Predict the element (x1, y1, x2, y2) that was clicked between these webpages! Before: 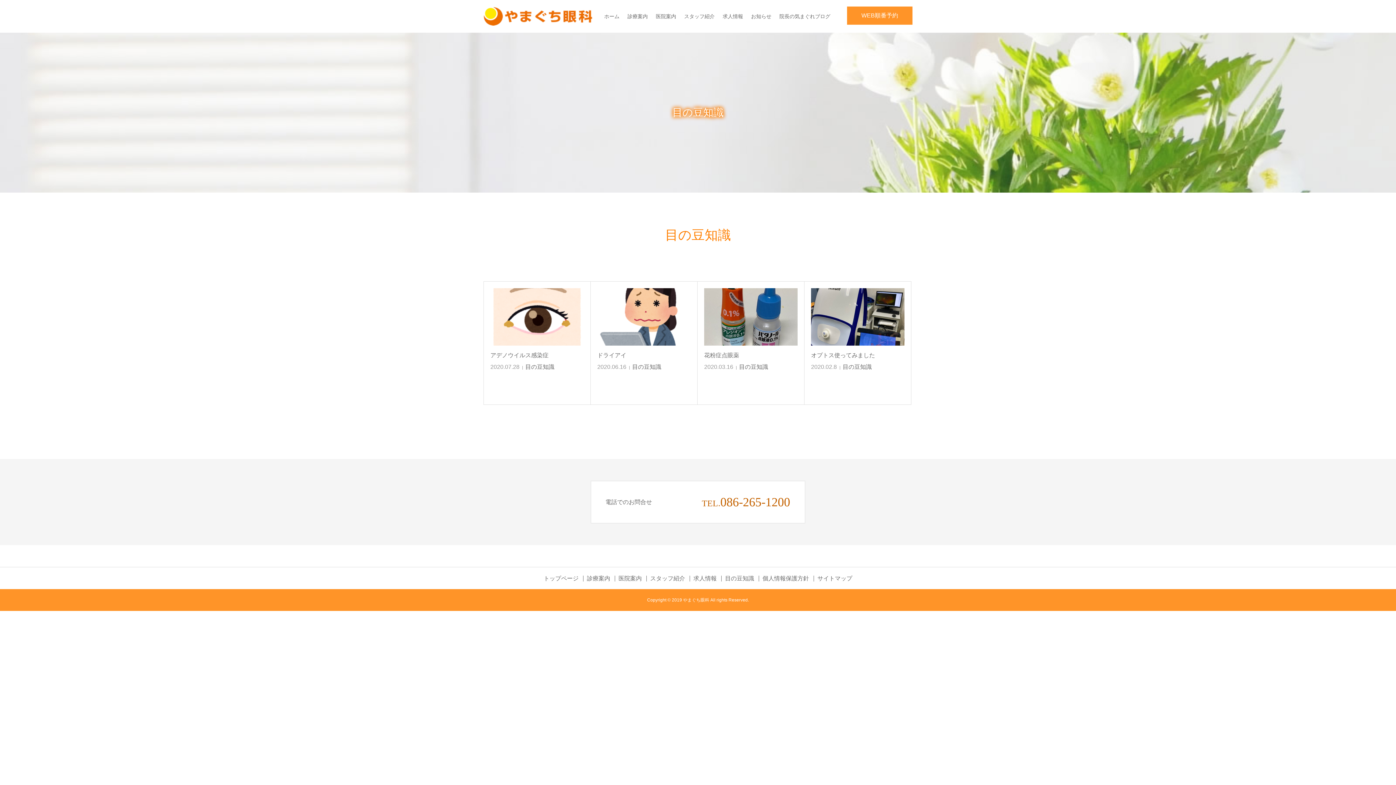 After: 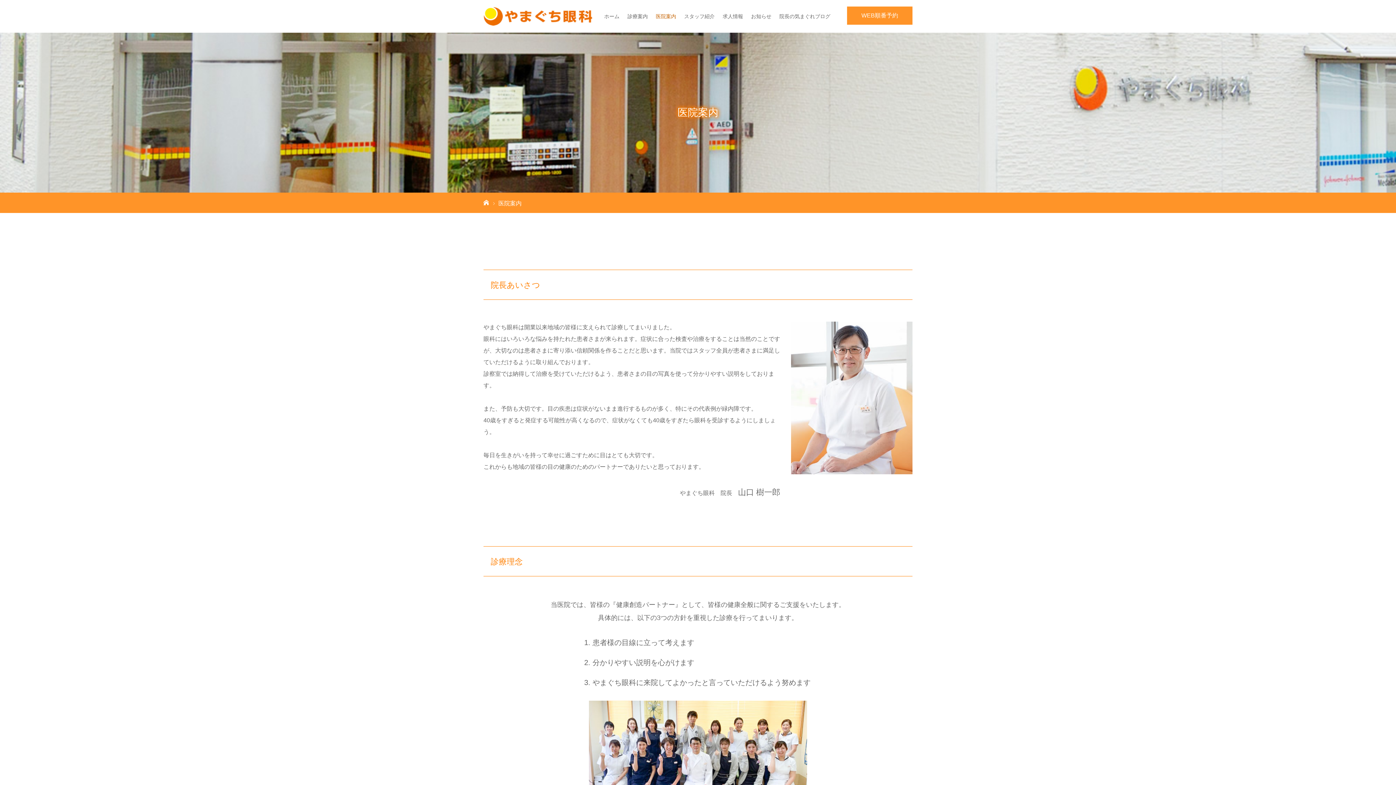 Action: label: 医院案内 bbox: (618, 576, 646, 581)